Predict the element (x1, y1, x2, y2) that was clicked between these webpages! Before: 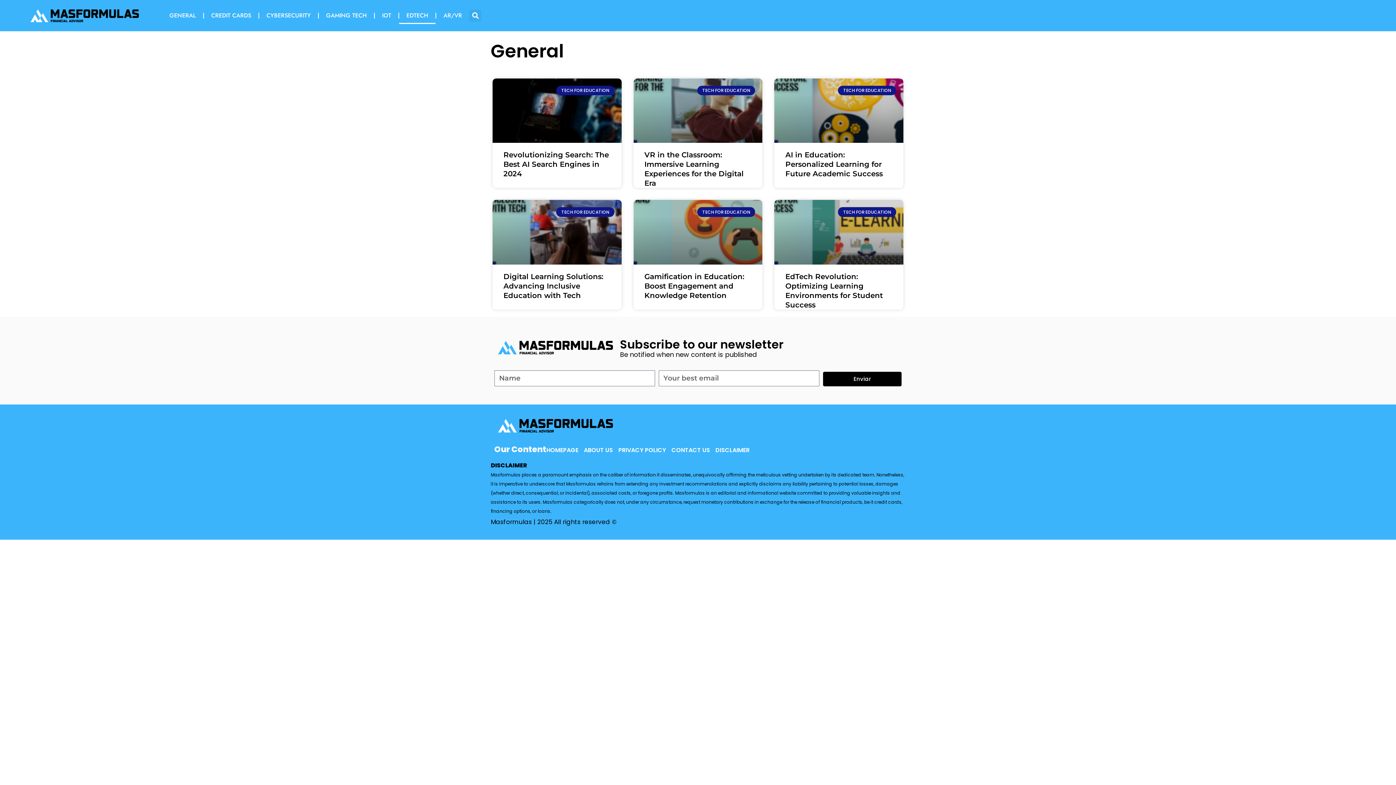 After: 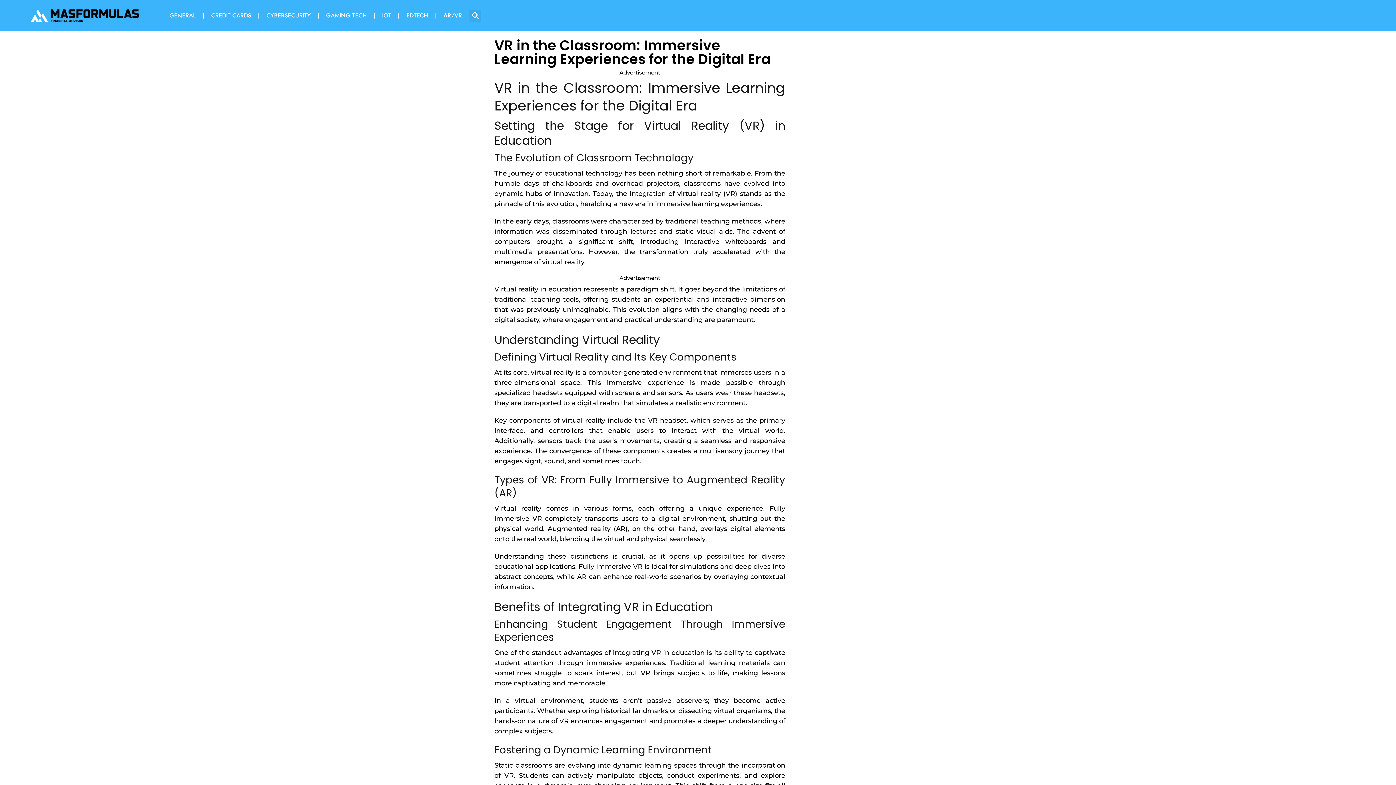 Action: bbox: (633, 78, 762, 143)